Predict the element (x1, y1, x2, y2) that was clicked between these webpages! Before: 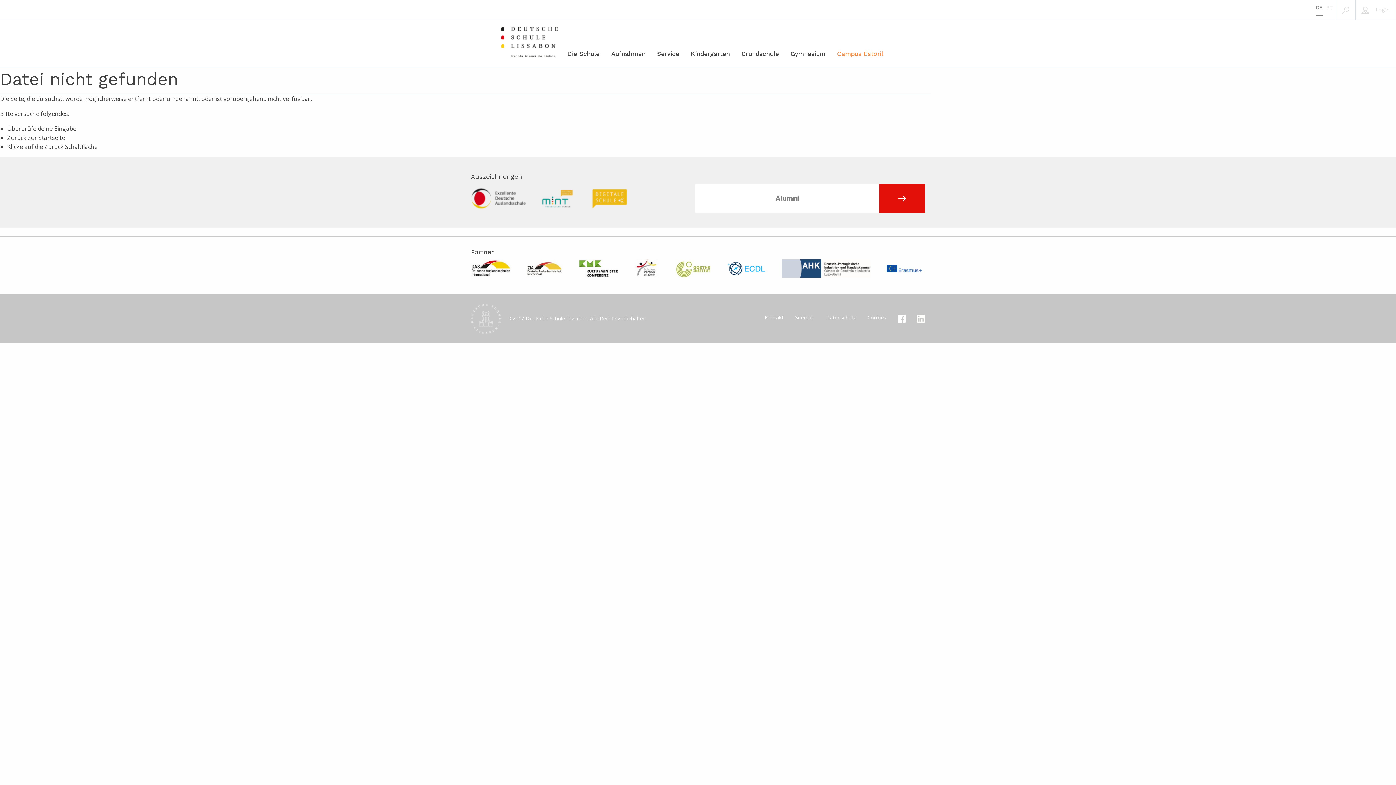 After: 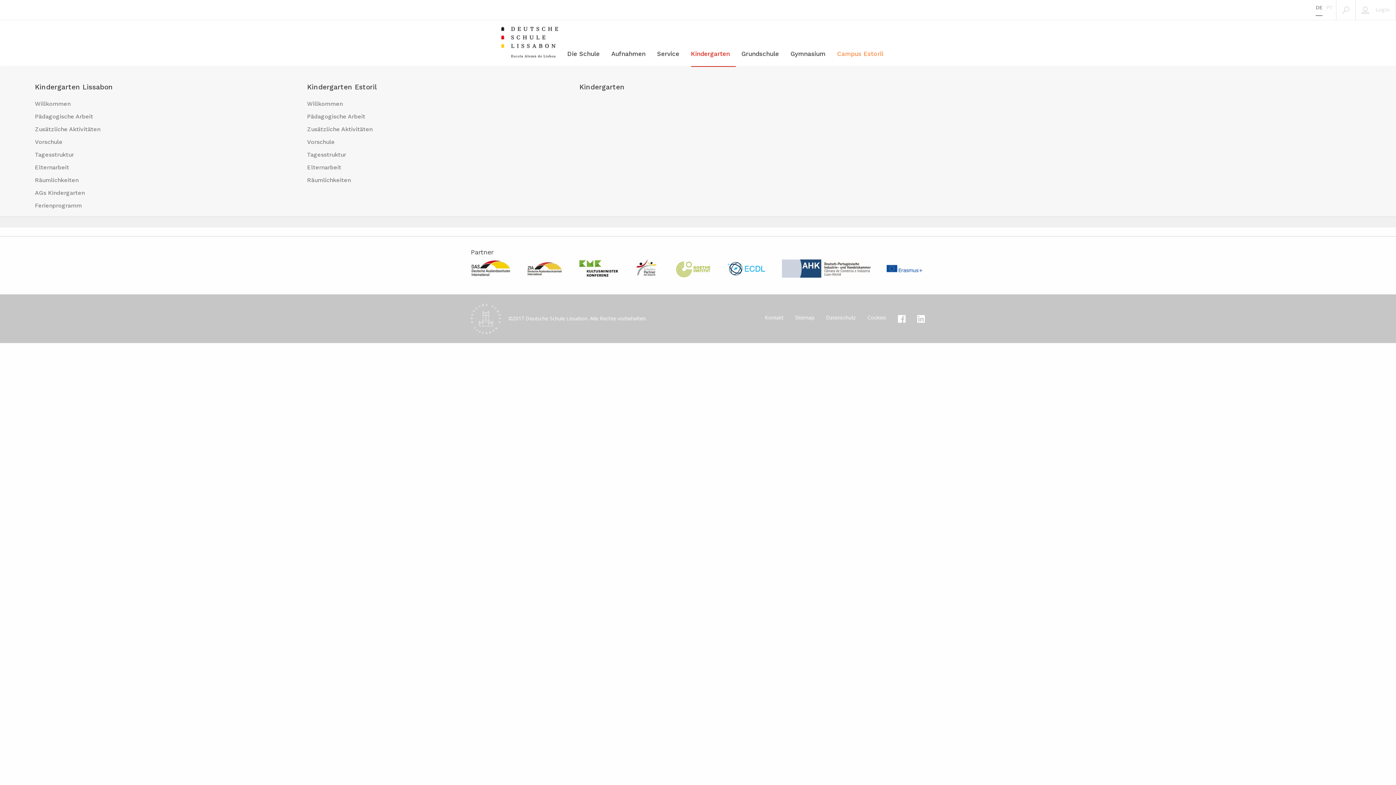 Action: label: Kindergarten bbox: (691, 20, 735, 66)